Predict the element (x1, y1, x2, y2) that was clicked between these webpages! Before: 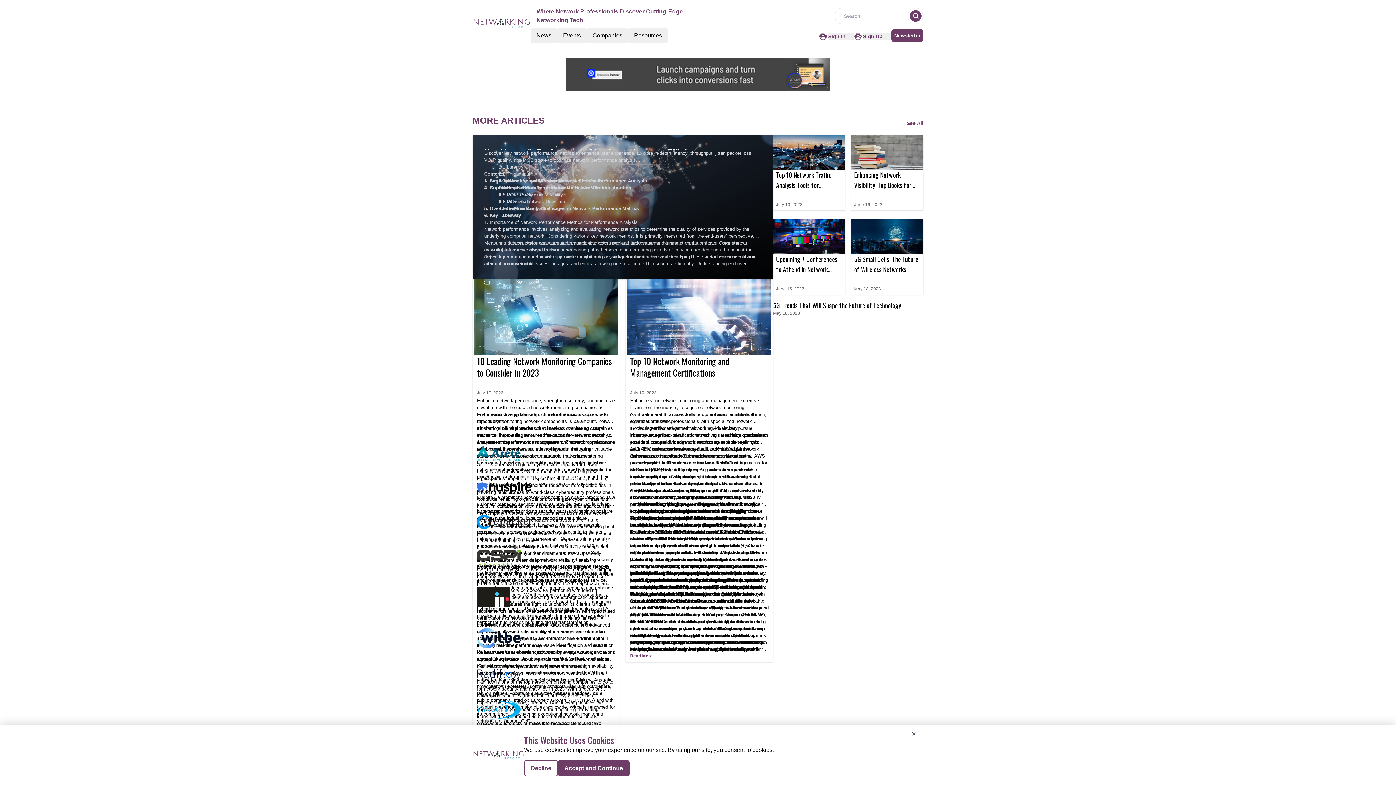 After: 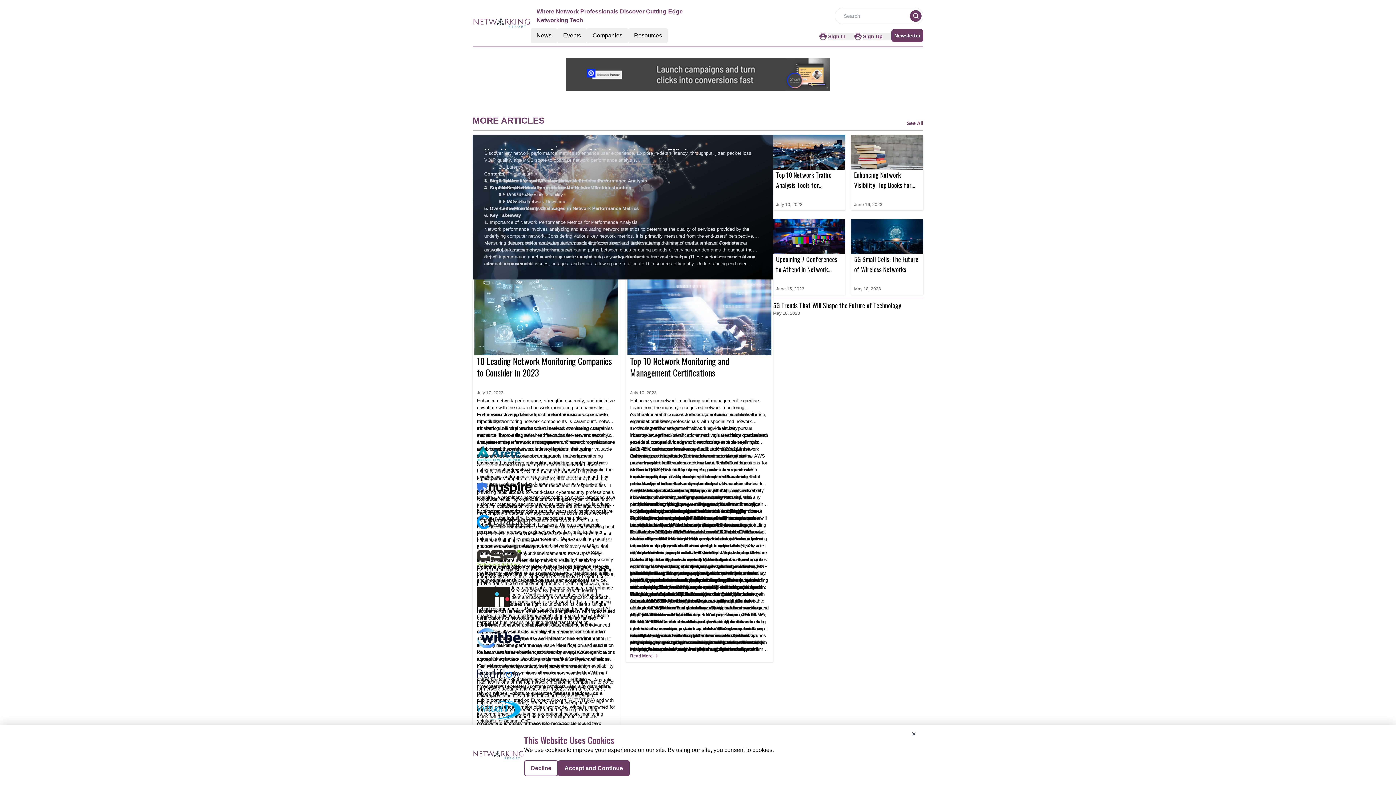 Action: label: Arete  bbox: (477, 462, 489, 467)